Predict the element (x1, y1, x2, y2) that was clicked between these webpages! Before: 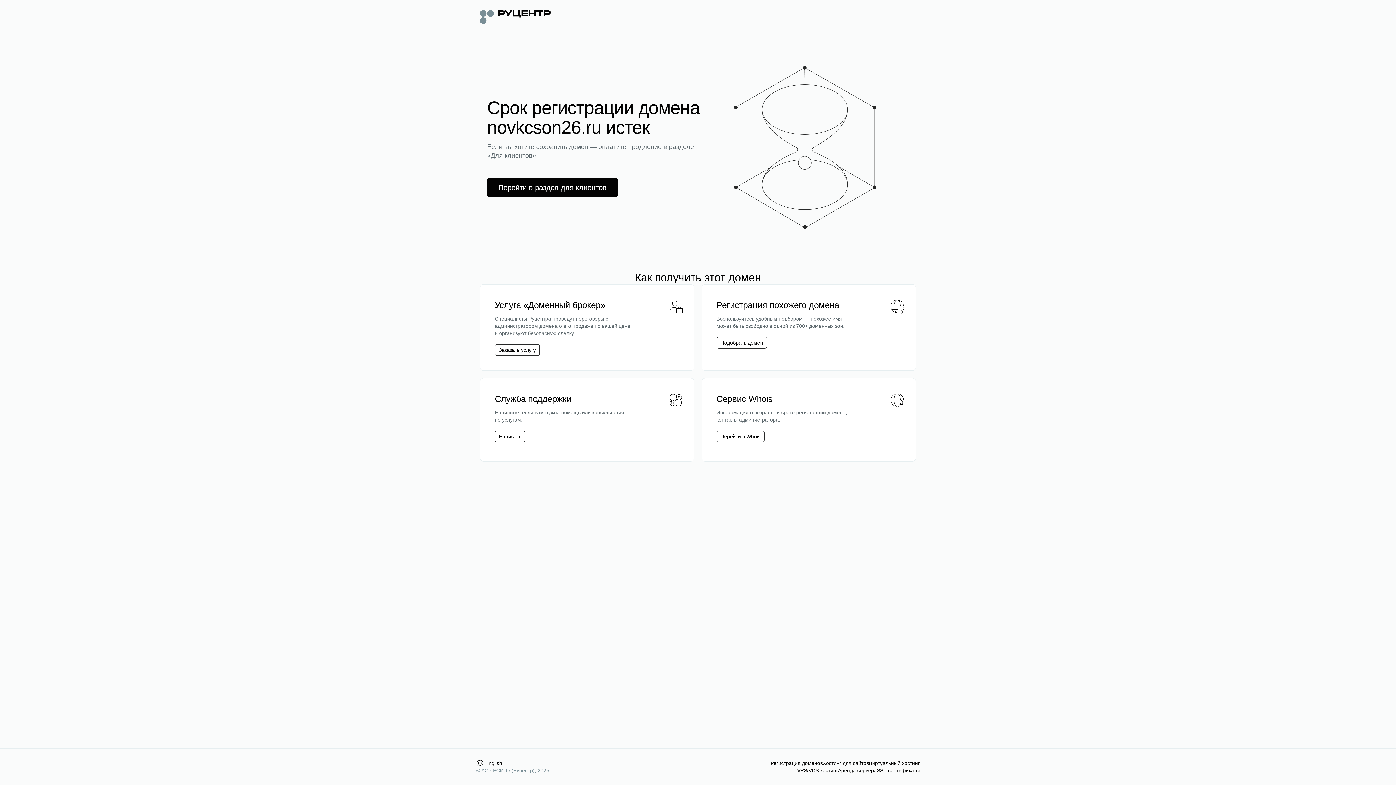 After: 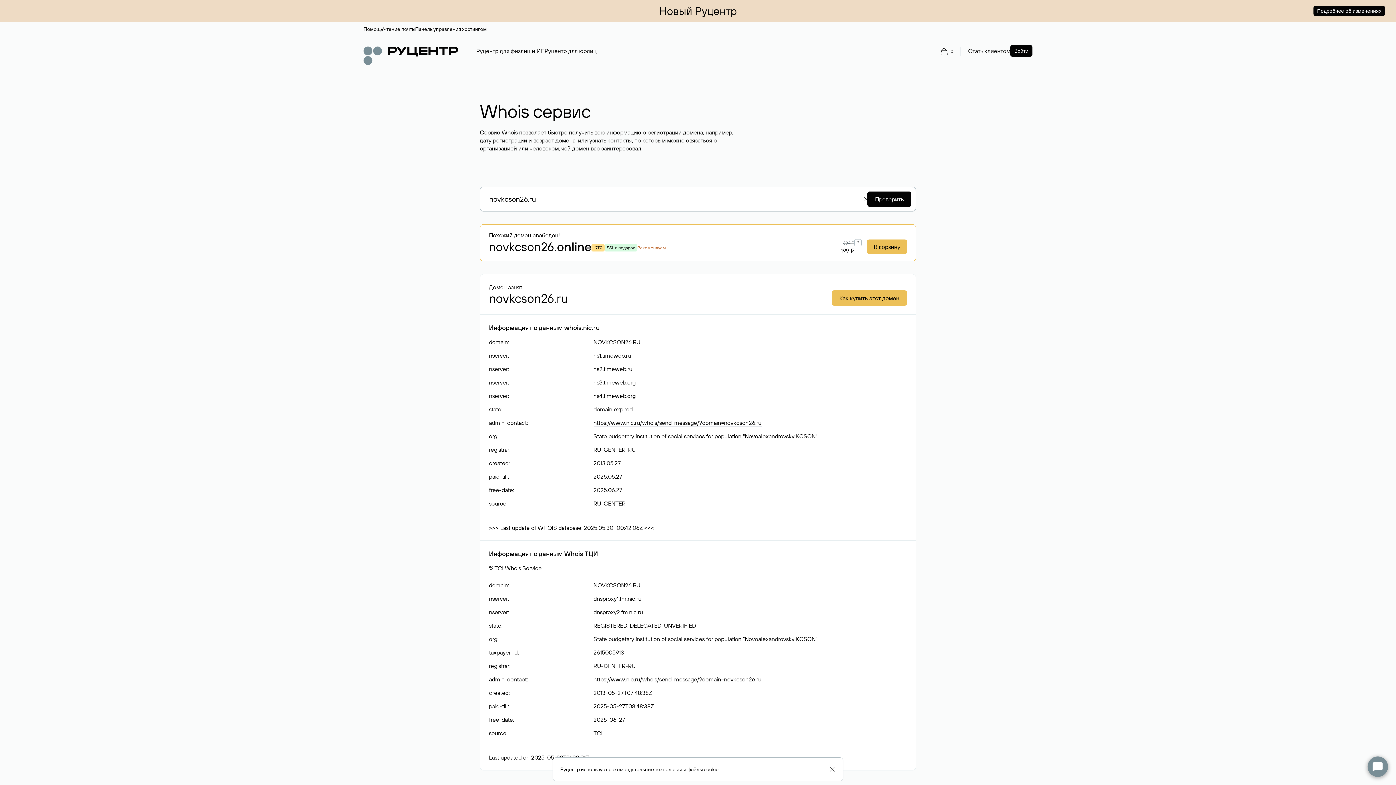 Action: bbox: (716, 430, 764, 442) label: Перейти в Whois